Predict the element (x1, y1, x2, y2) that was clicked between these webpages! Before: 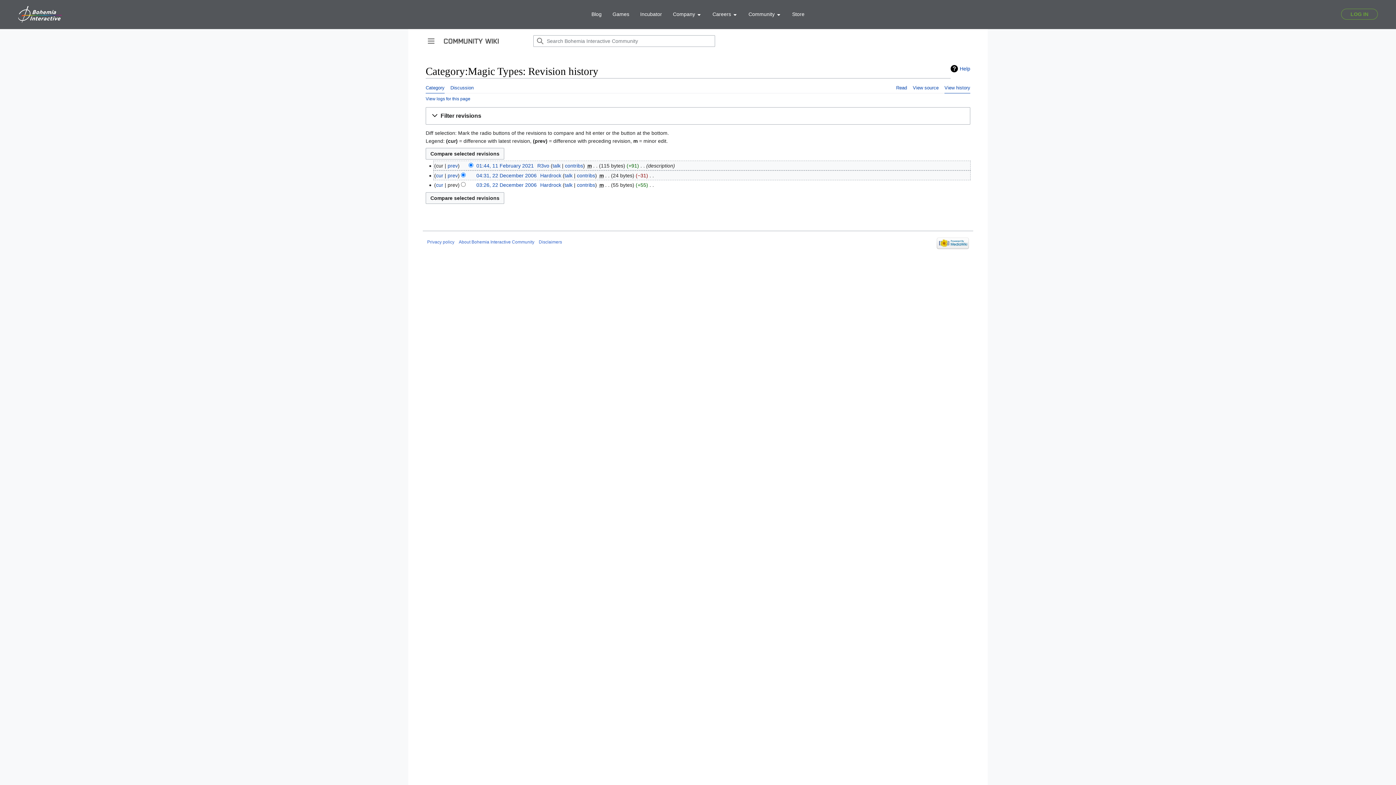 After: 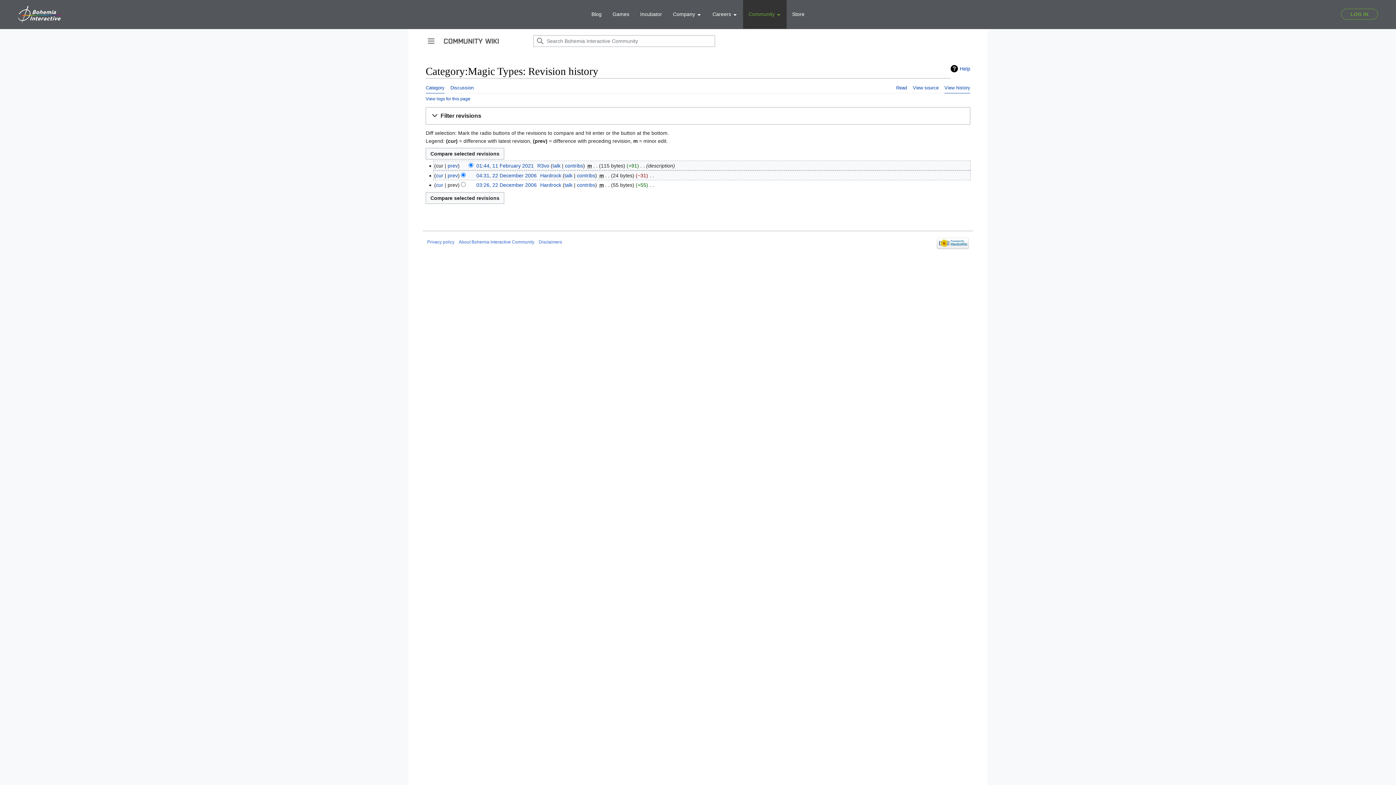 Action: label: Community  bbox: (743, 0, 786, 28)